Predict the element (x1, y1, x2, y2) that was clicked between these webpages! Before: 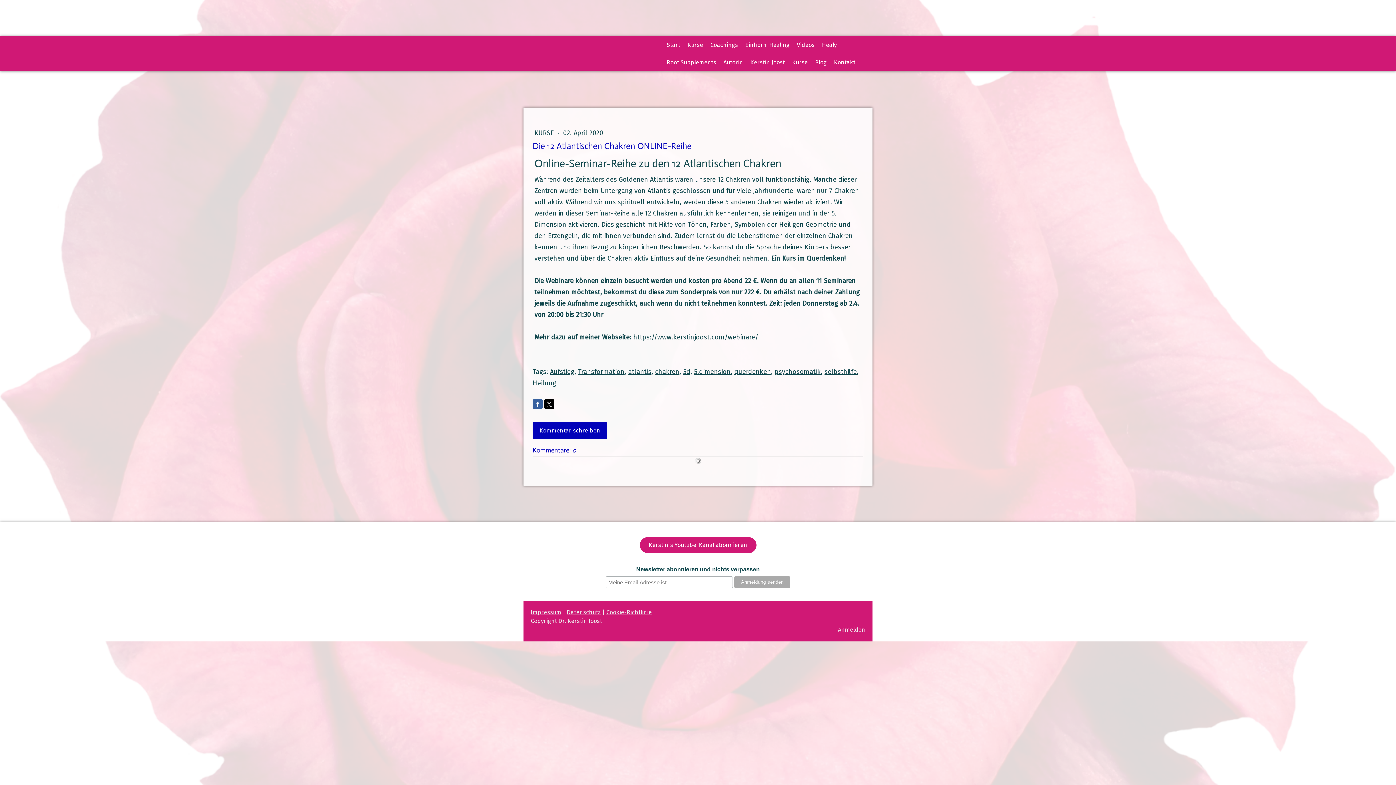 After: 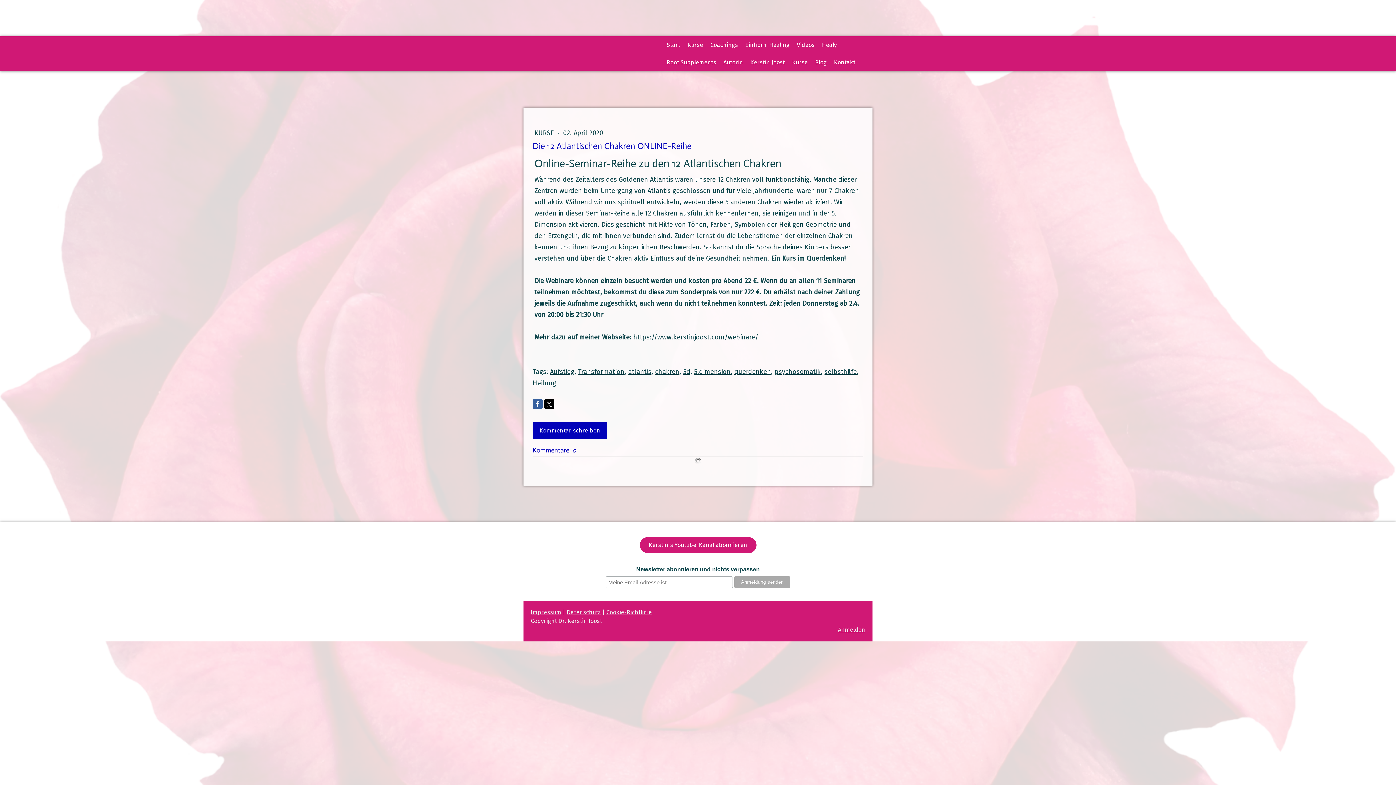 Action: bbox: (532, 399, 542, 409)